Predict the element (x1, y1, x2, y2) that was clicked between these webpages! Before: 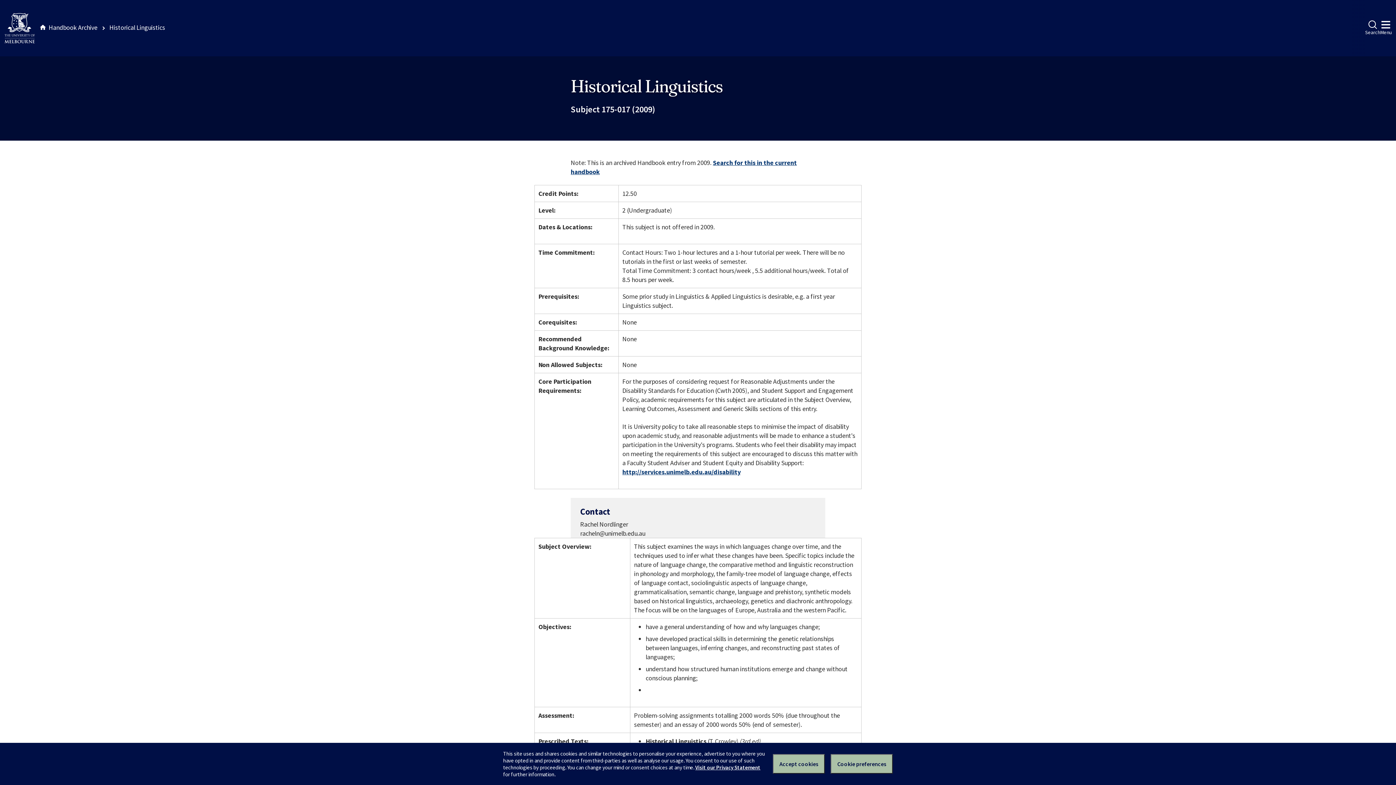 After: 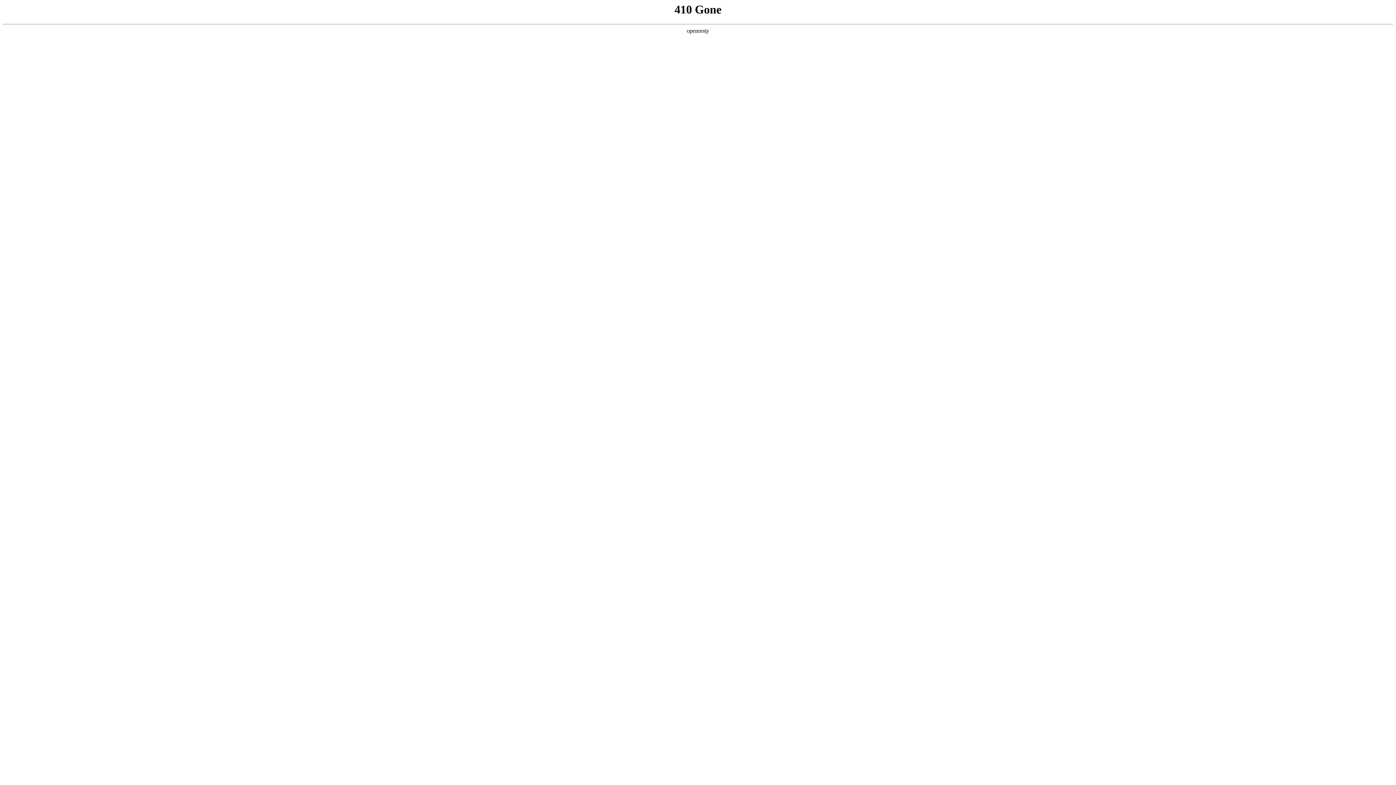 Action: bbox: (622, 468, 740, 476) label: http://services.unimelb.edu.au/disability